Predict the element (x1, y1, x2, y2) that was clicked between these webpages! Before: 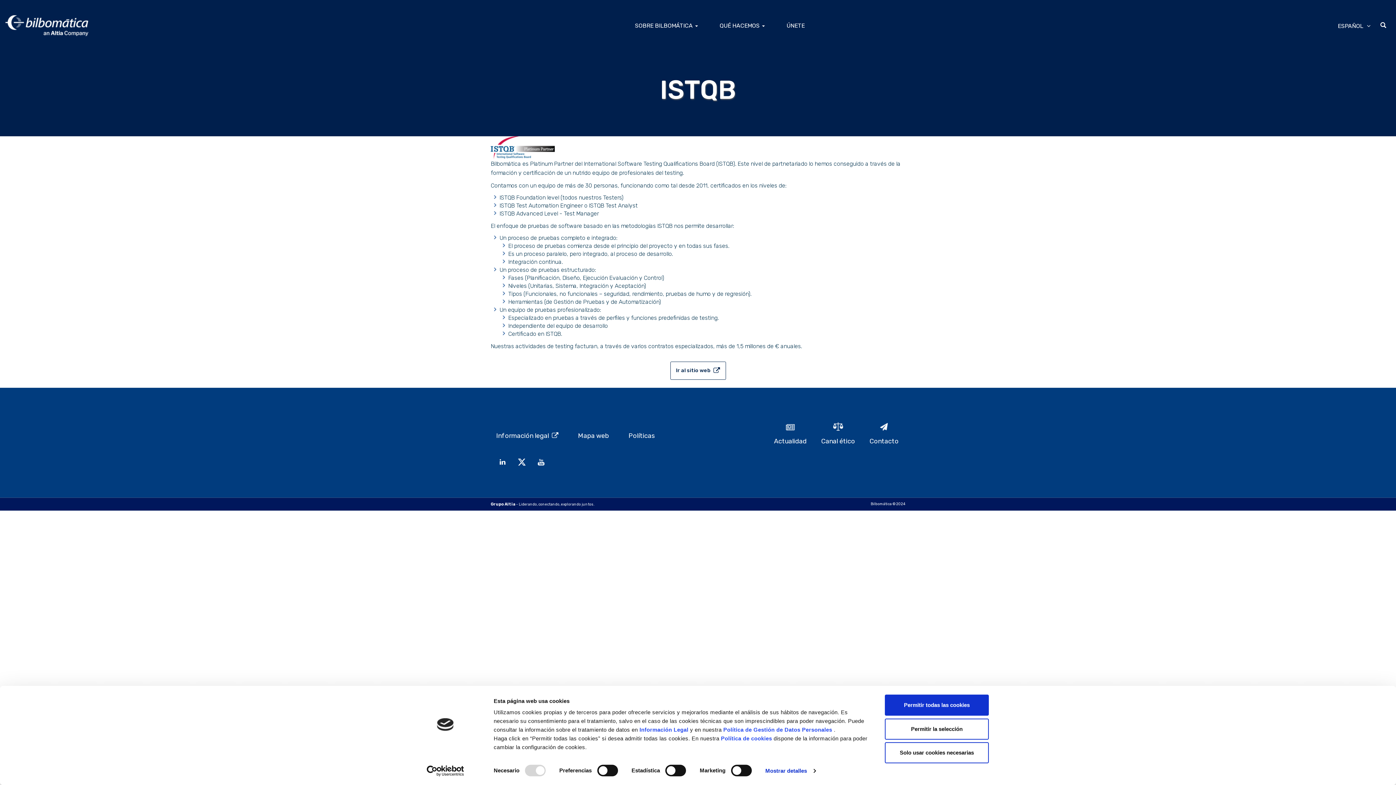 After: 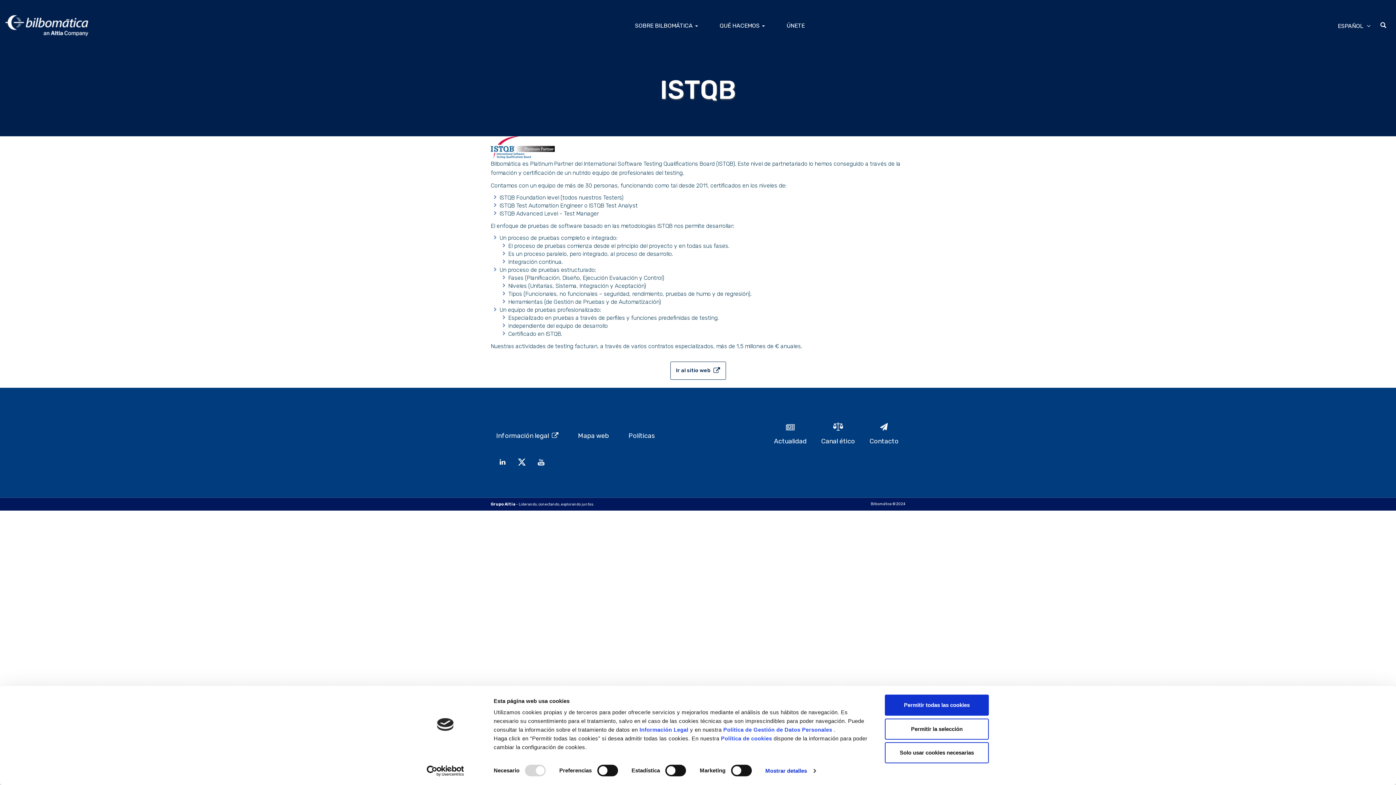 Action: label: Cookiebot - opens in a new window bbox: (413, 765, 477, 776)